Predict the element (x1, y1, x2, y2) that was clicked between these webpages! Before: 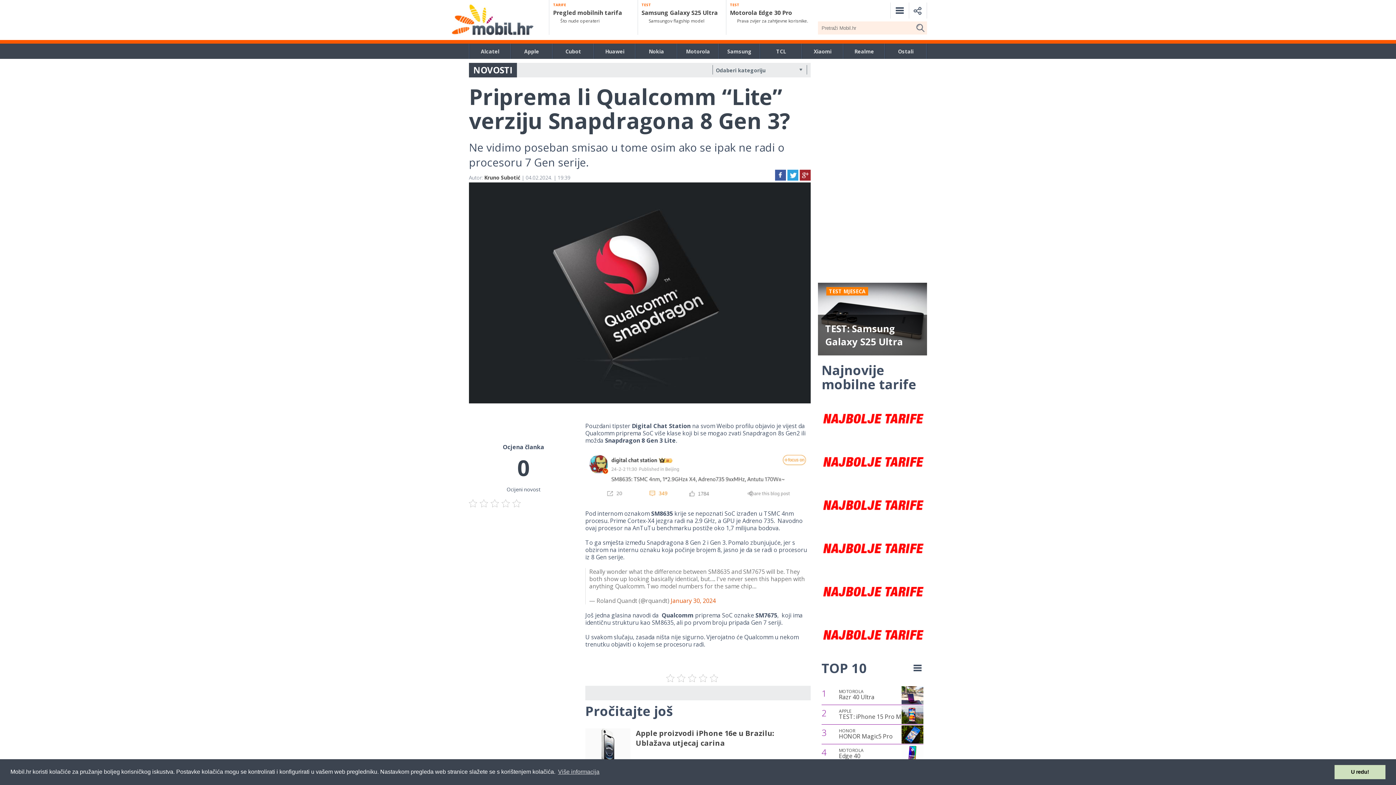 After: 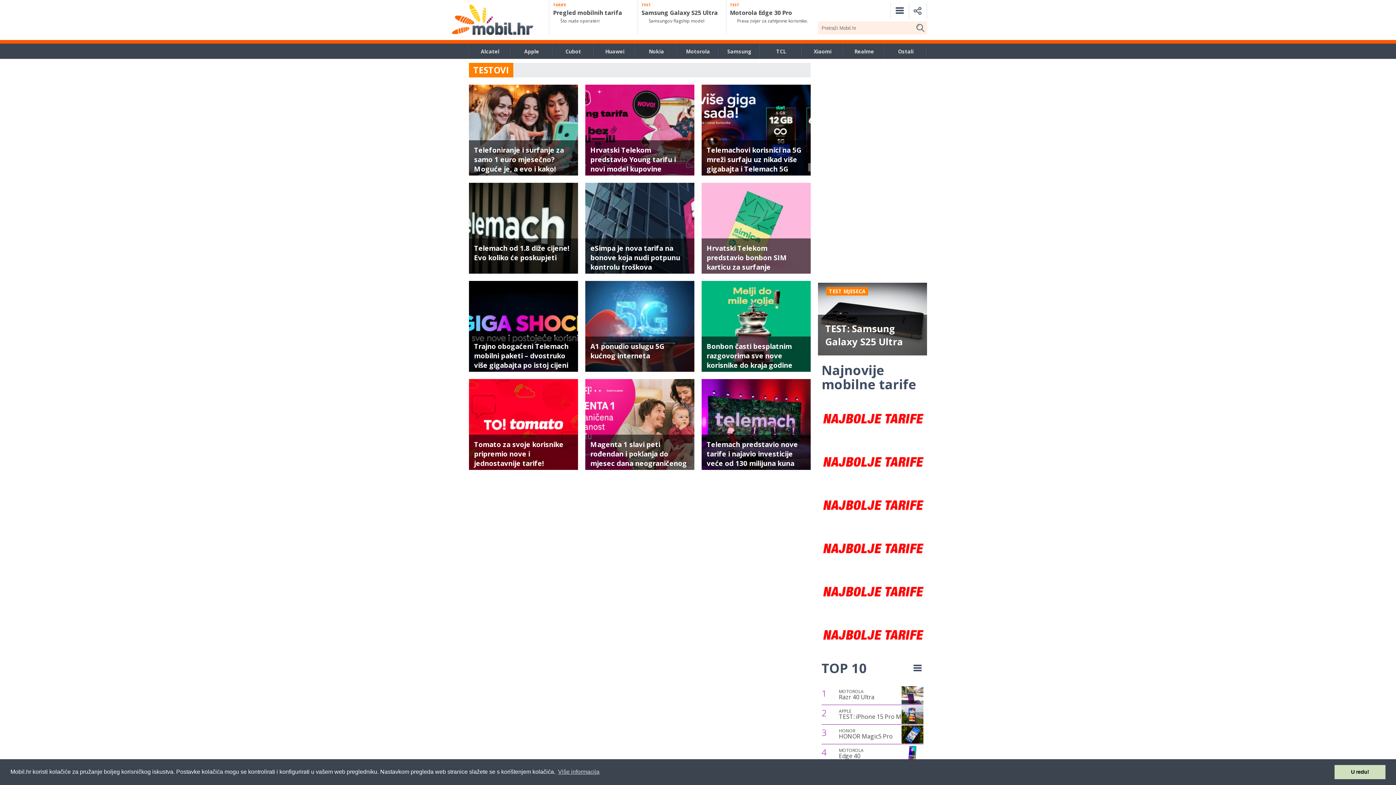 Action: bbox: (818, 438, 927, 445)